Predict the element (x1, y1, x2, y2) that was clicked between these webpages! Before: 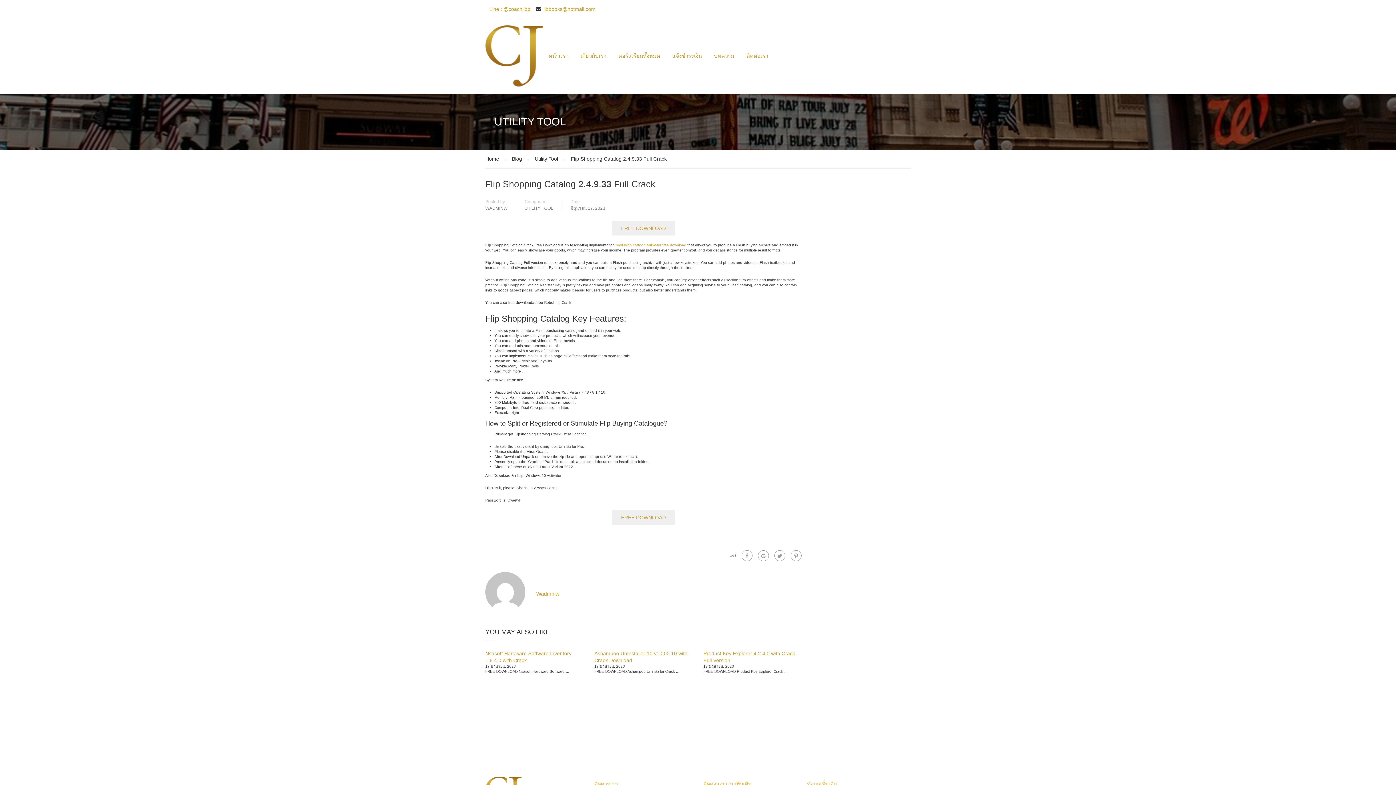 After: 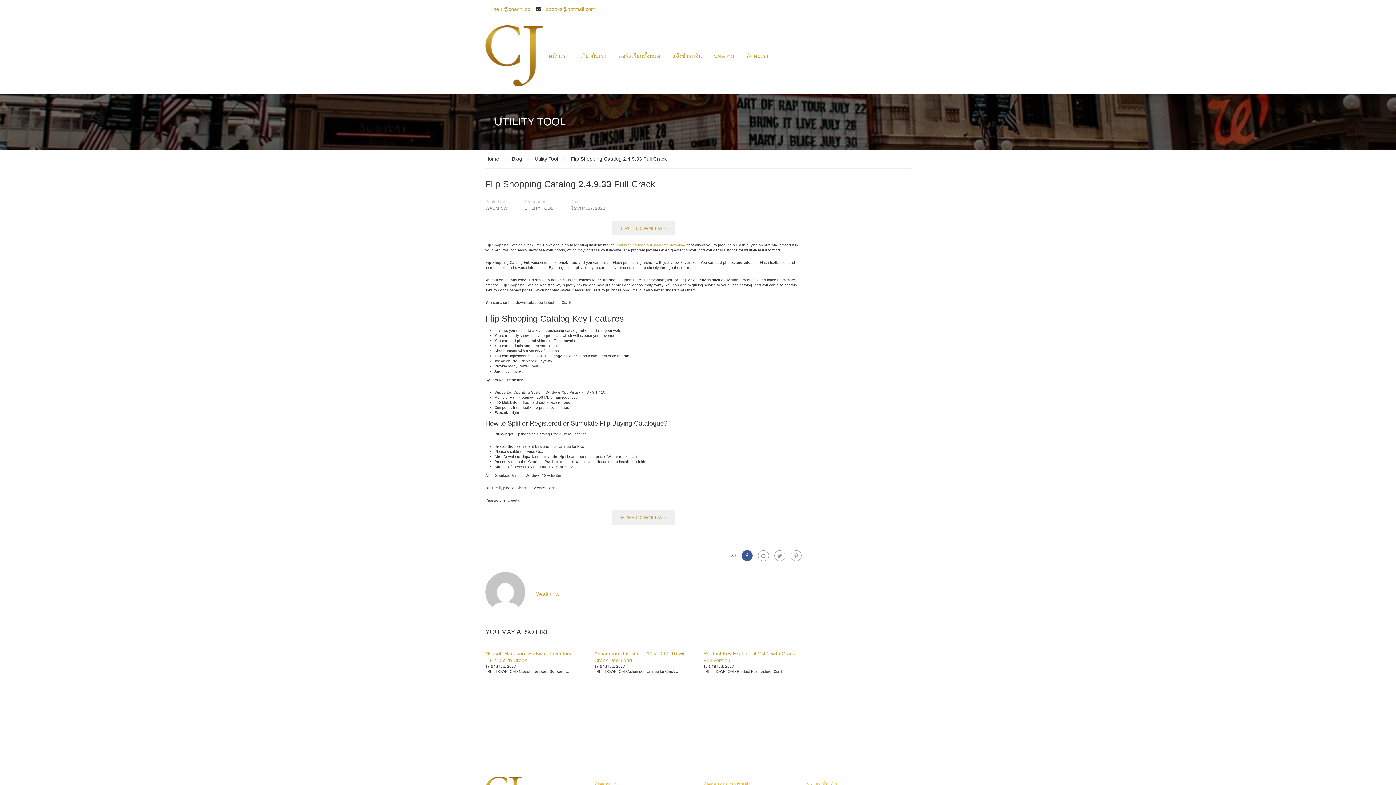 Action: bbox: (741, 550, 752, 561)